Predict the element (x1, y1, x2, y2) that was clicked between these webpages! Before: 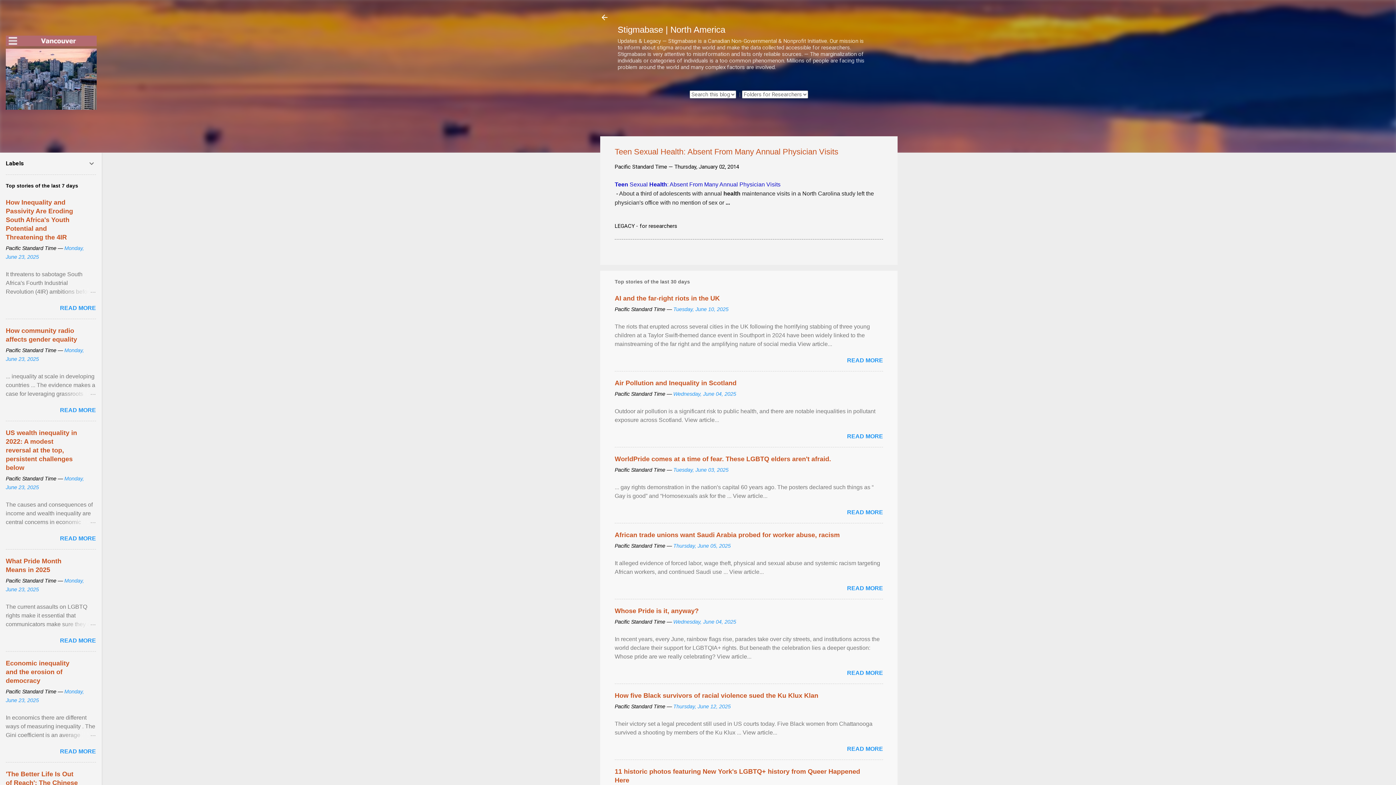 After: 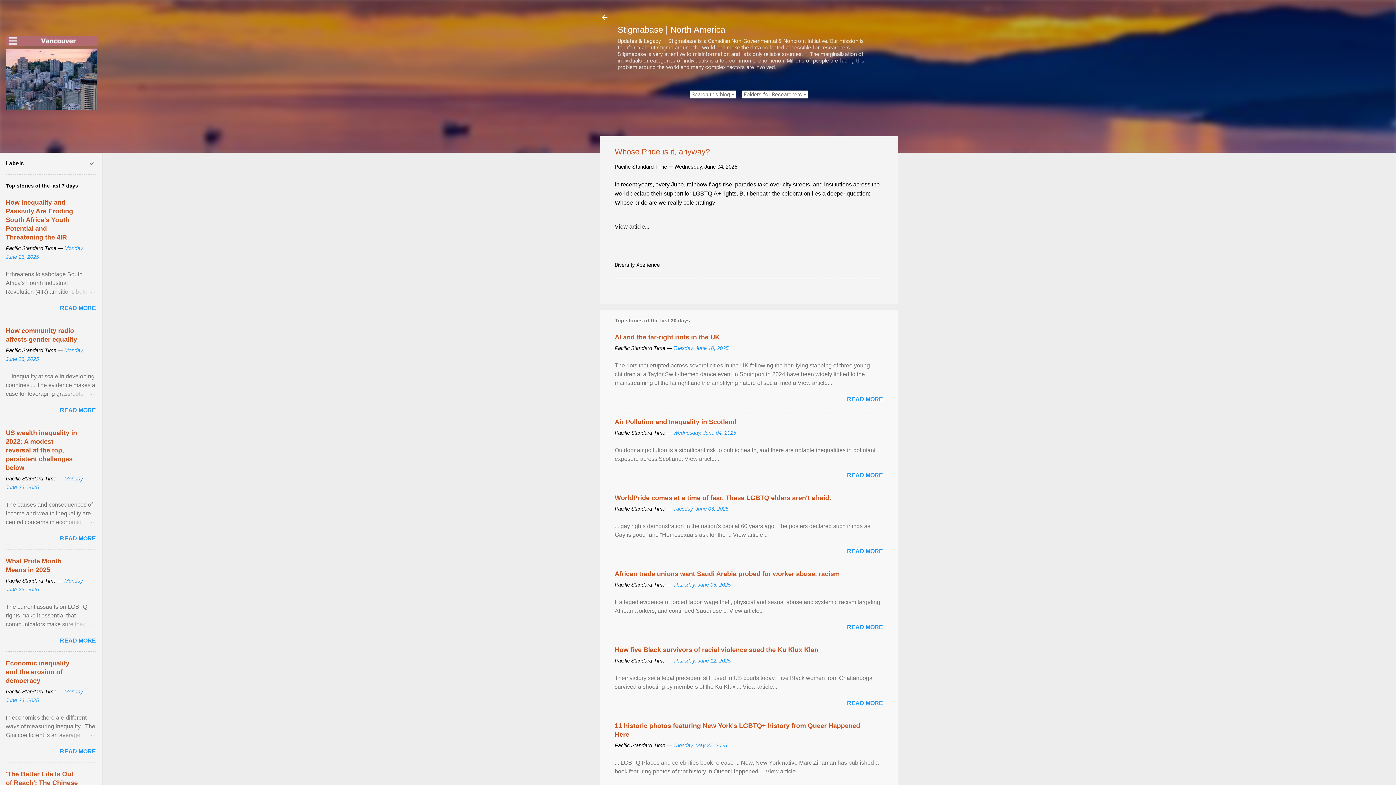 Action: label: Wednesday, June 04, 2025 bbox: (673, 619, 736, 625)